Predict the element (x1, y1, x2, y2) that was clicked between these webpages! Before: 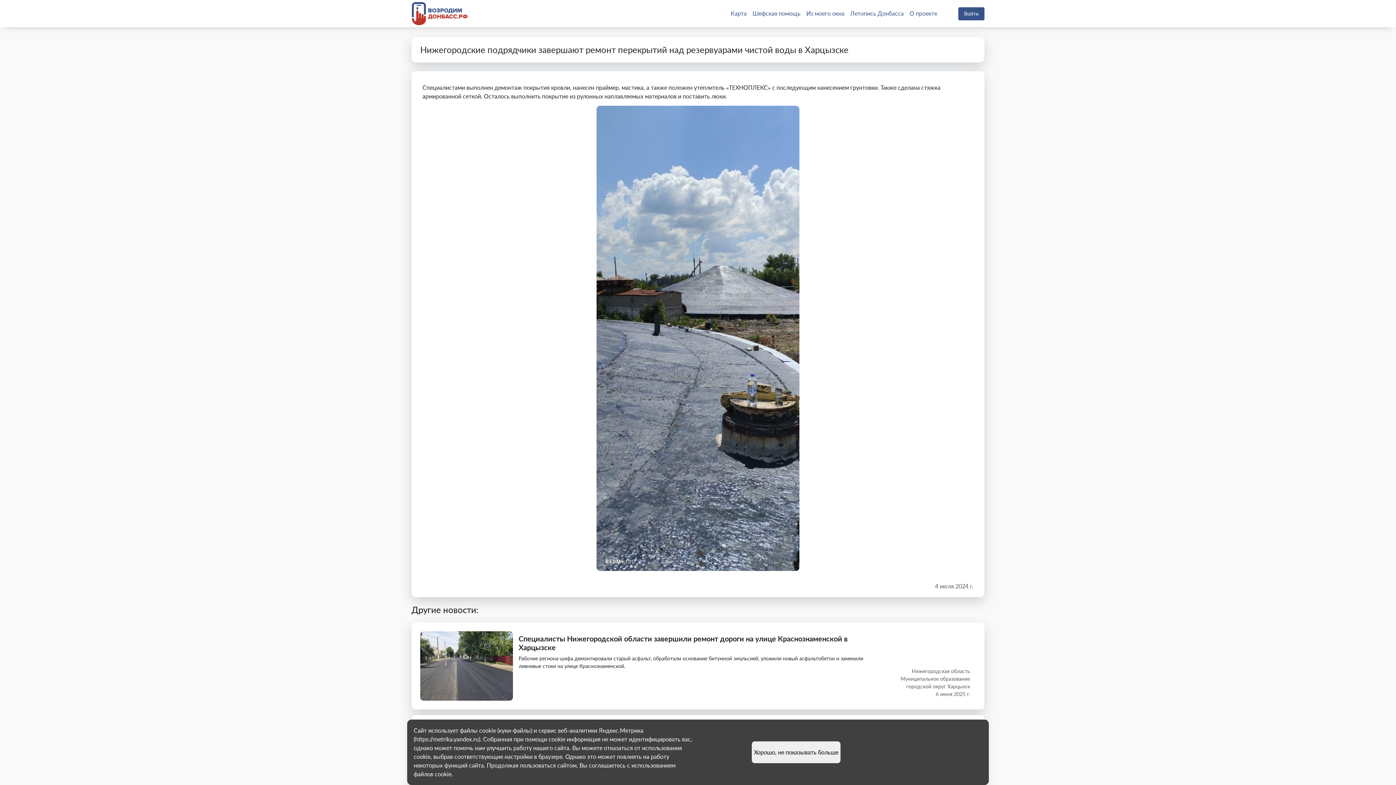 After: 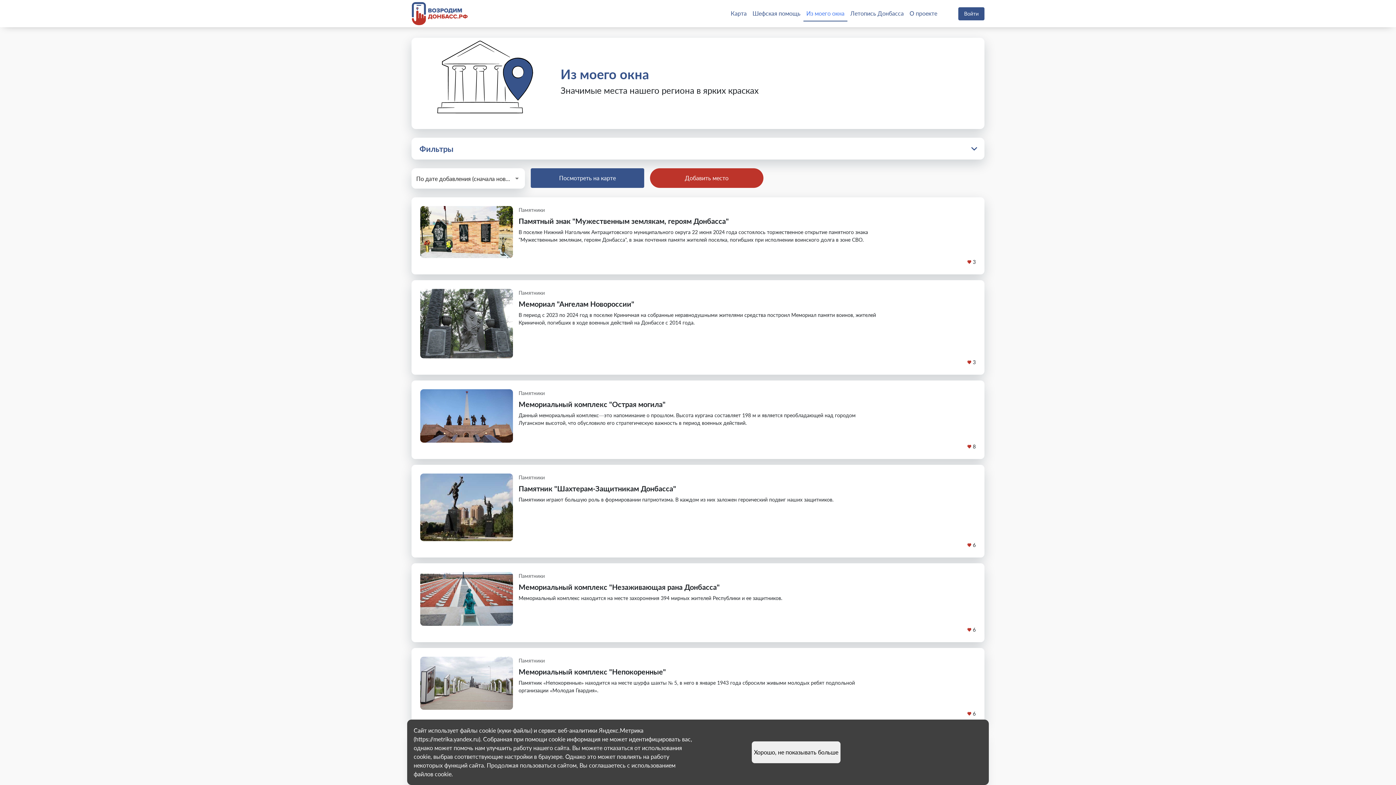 Action: bbox: (803, 6, 847, 21) label: Из моего окна